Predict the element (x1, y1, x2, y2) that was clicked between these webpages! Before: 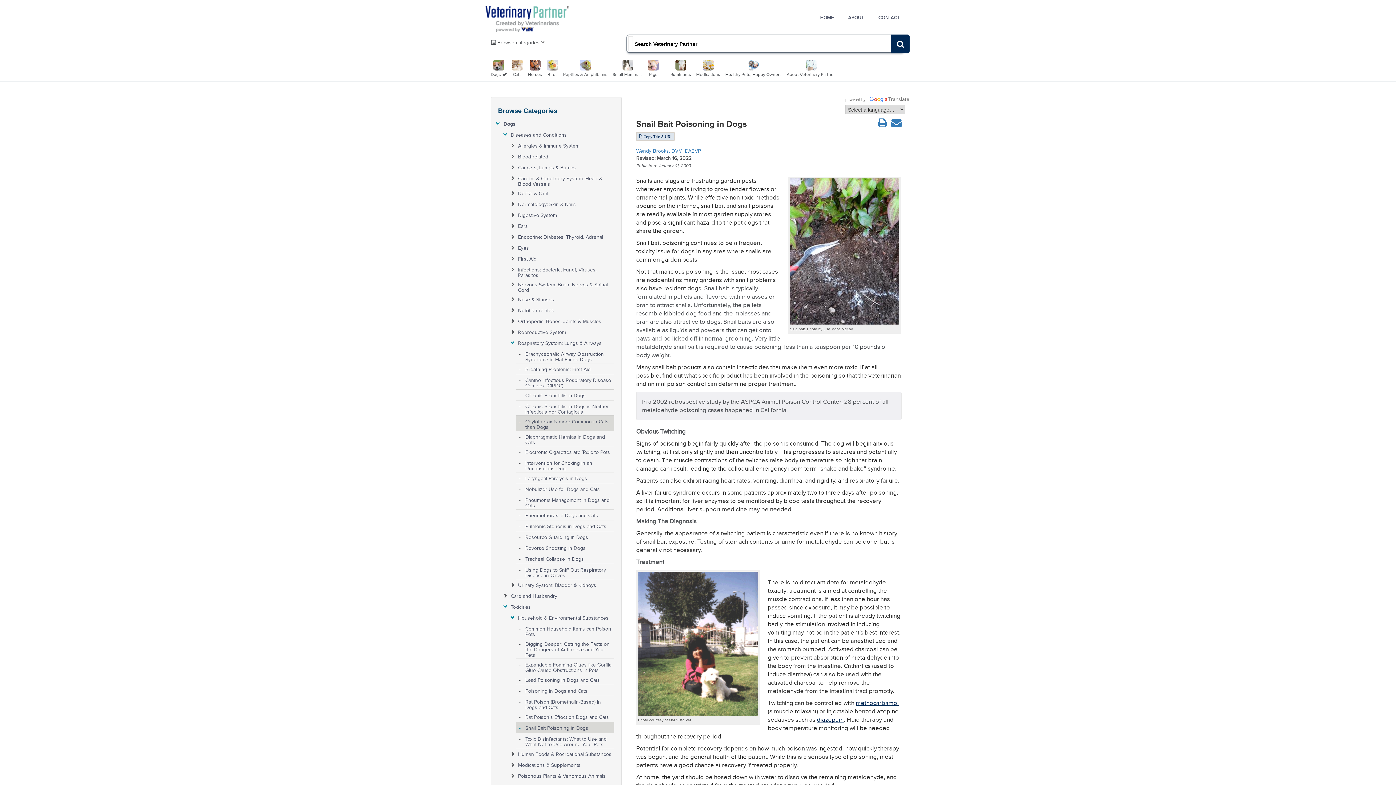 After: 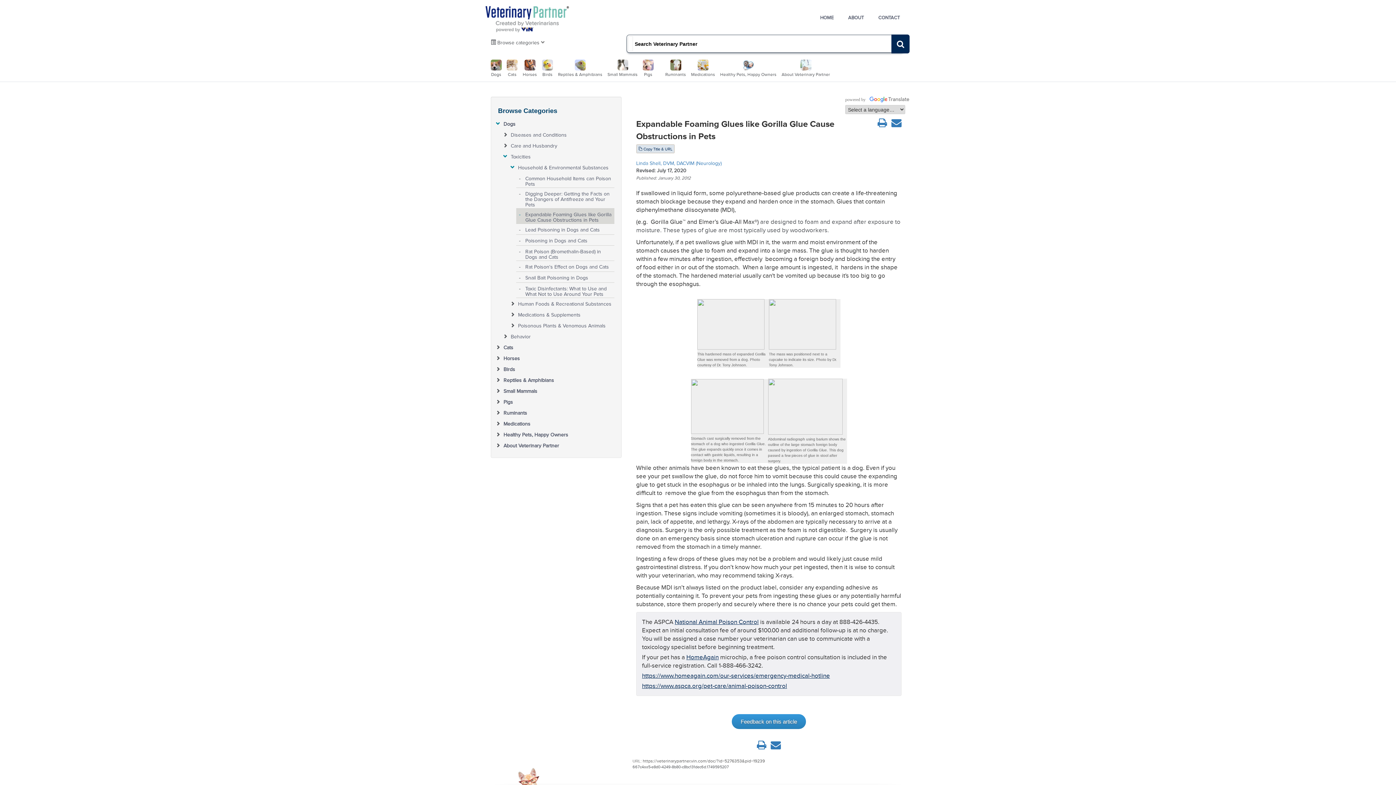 Action: label: Expandable Foaming Glues like Gorilla Glue Cause Obstructions in Pets bbox: (525, 659, 613, 673)